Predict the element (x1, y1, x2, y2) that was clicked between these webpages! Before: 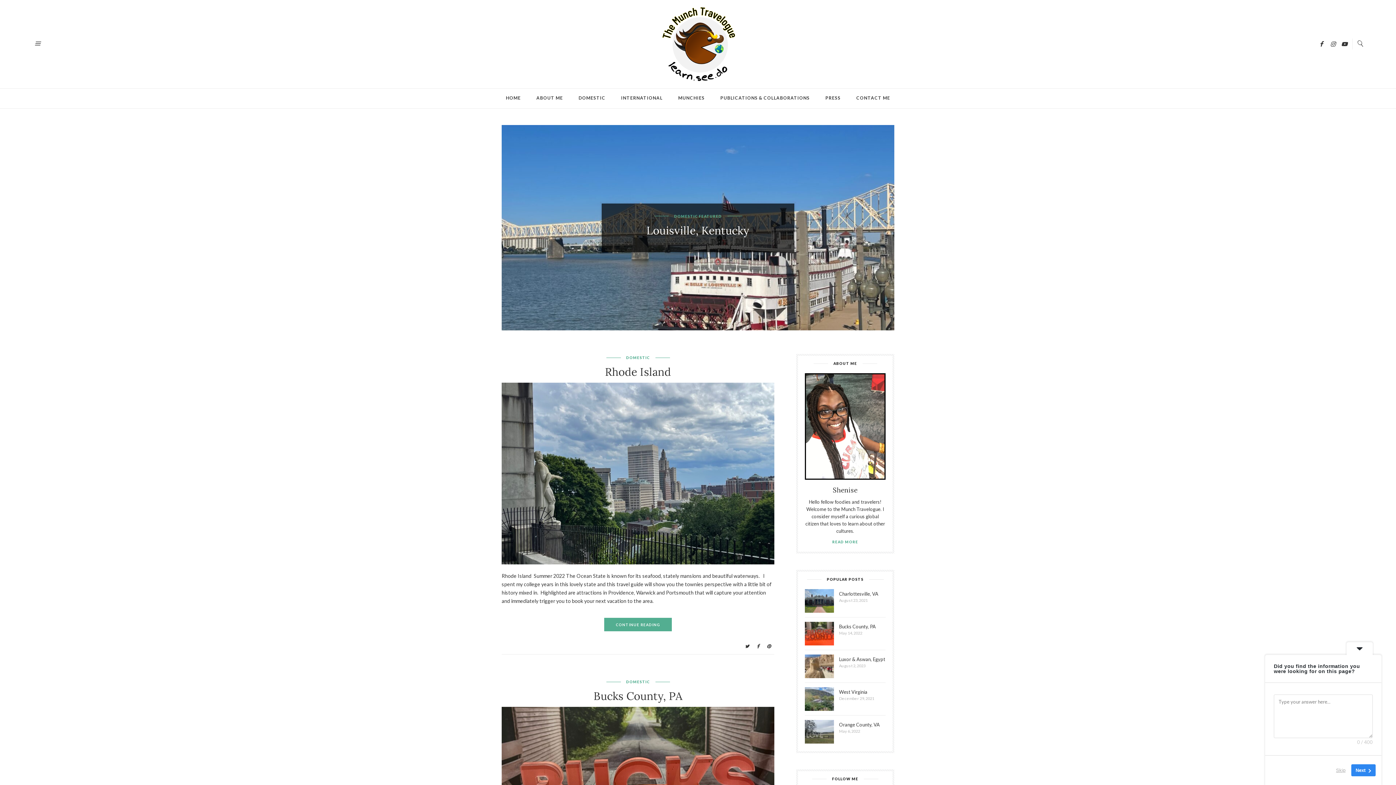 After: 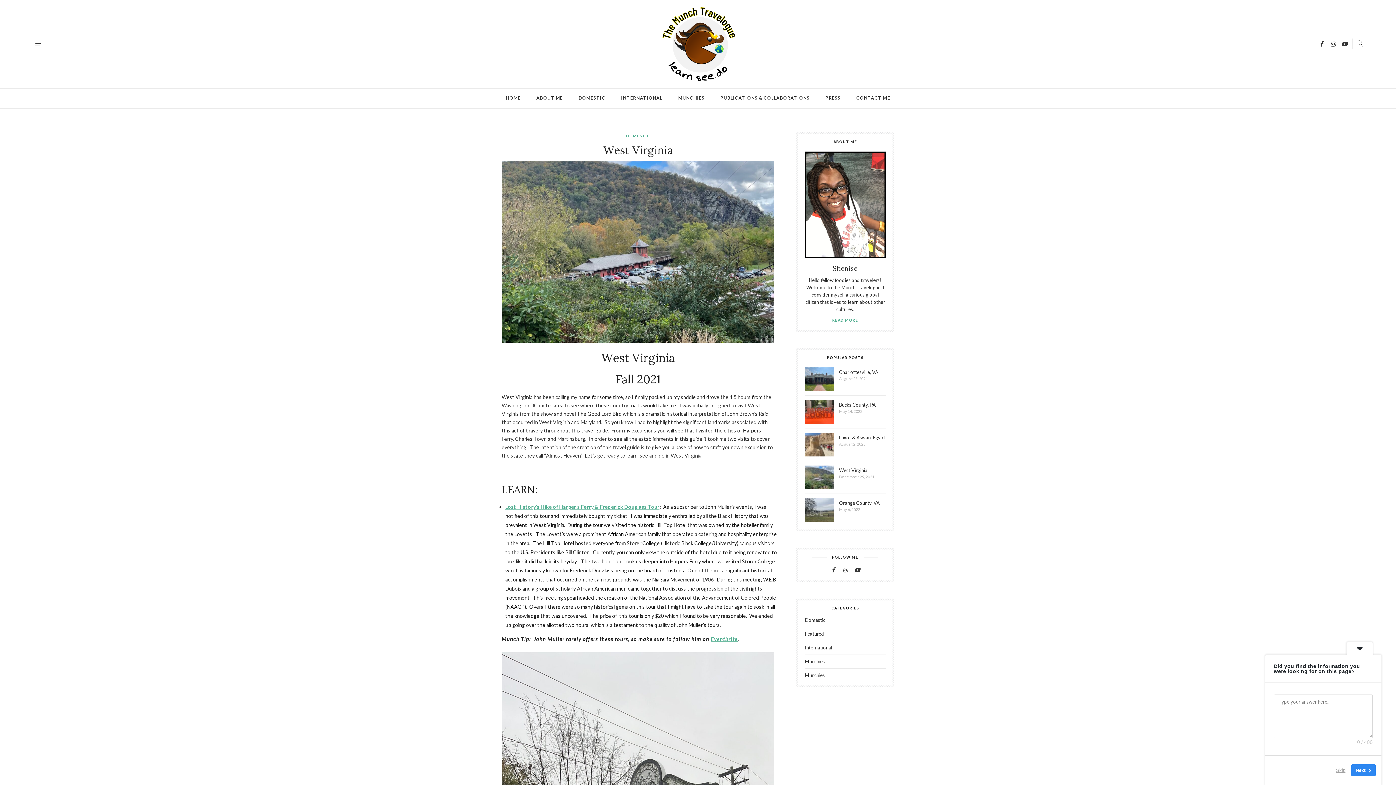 Action: bbox: (805, 696, 834, 701)